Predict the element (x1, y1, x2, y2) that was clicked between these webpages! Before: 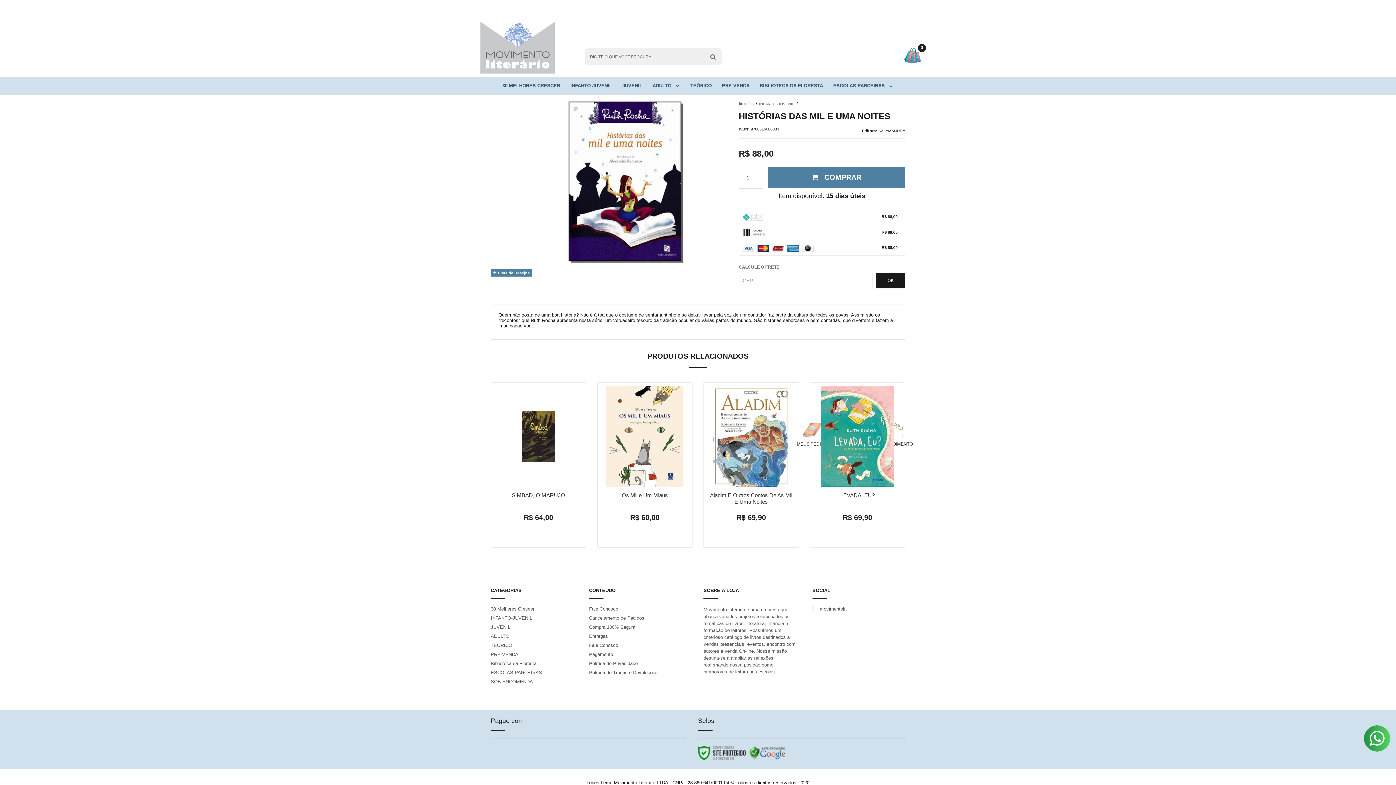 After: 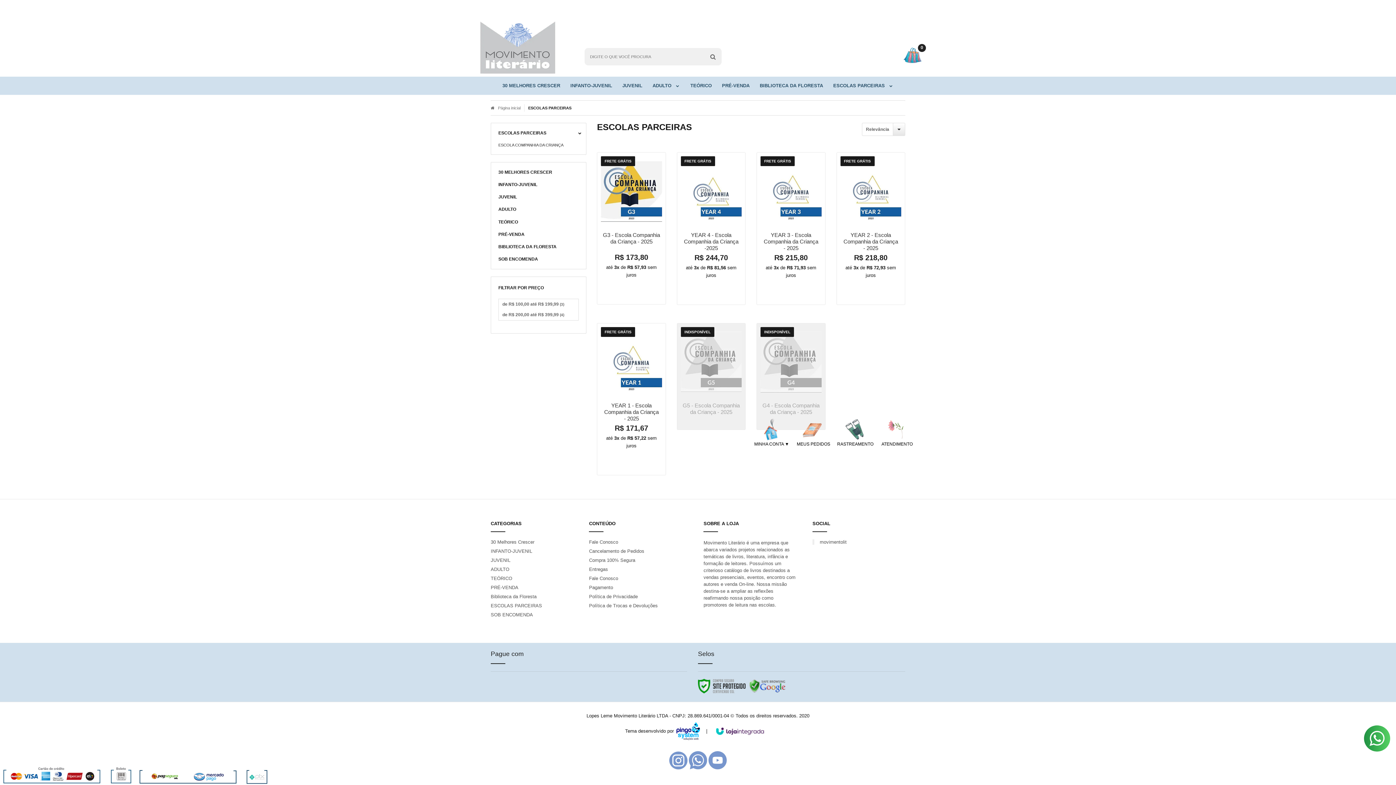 Action: label: ESCOLAS PARCEIRAS  bbox: (829, 76, 898, 94)